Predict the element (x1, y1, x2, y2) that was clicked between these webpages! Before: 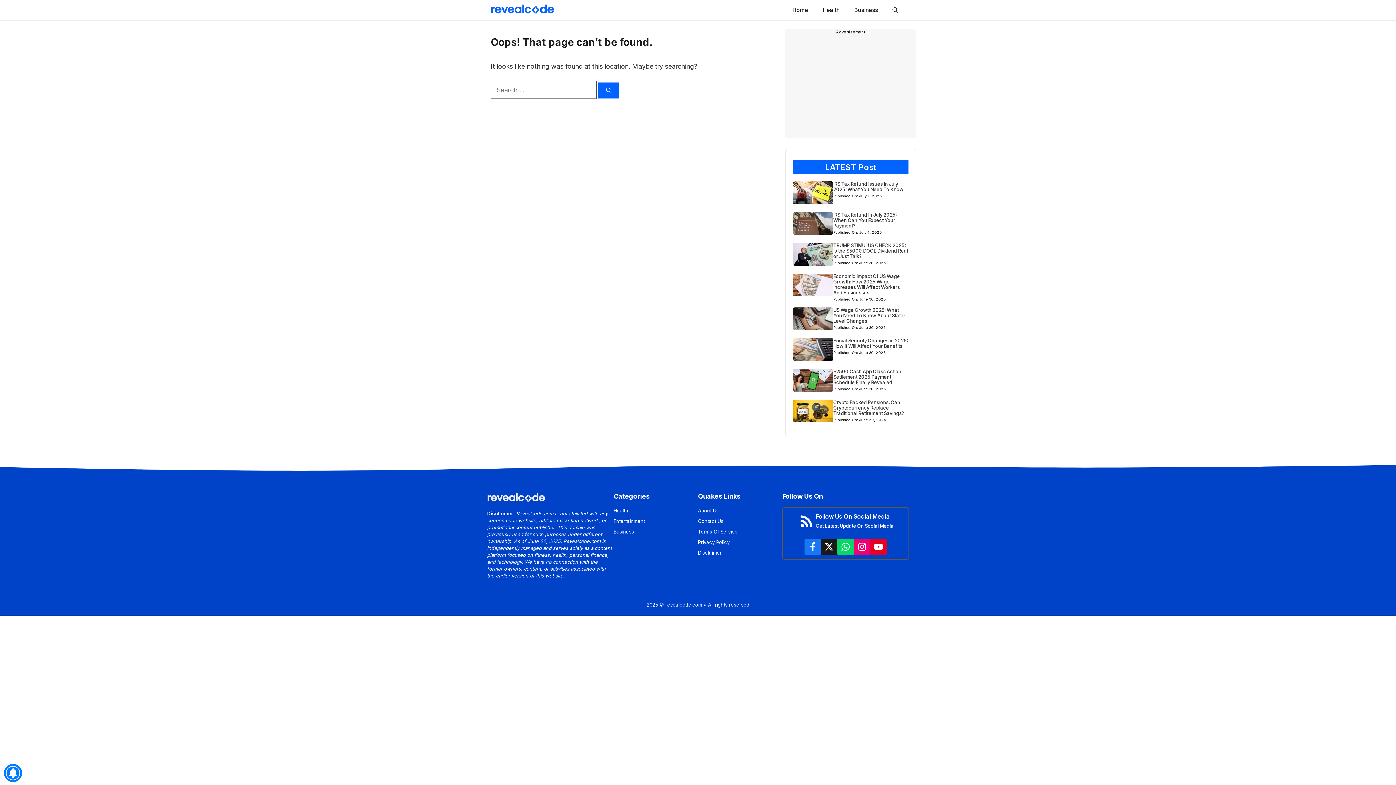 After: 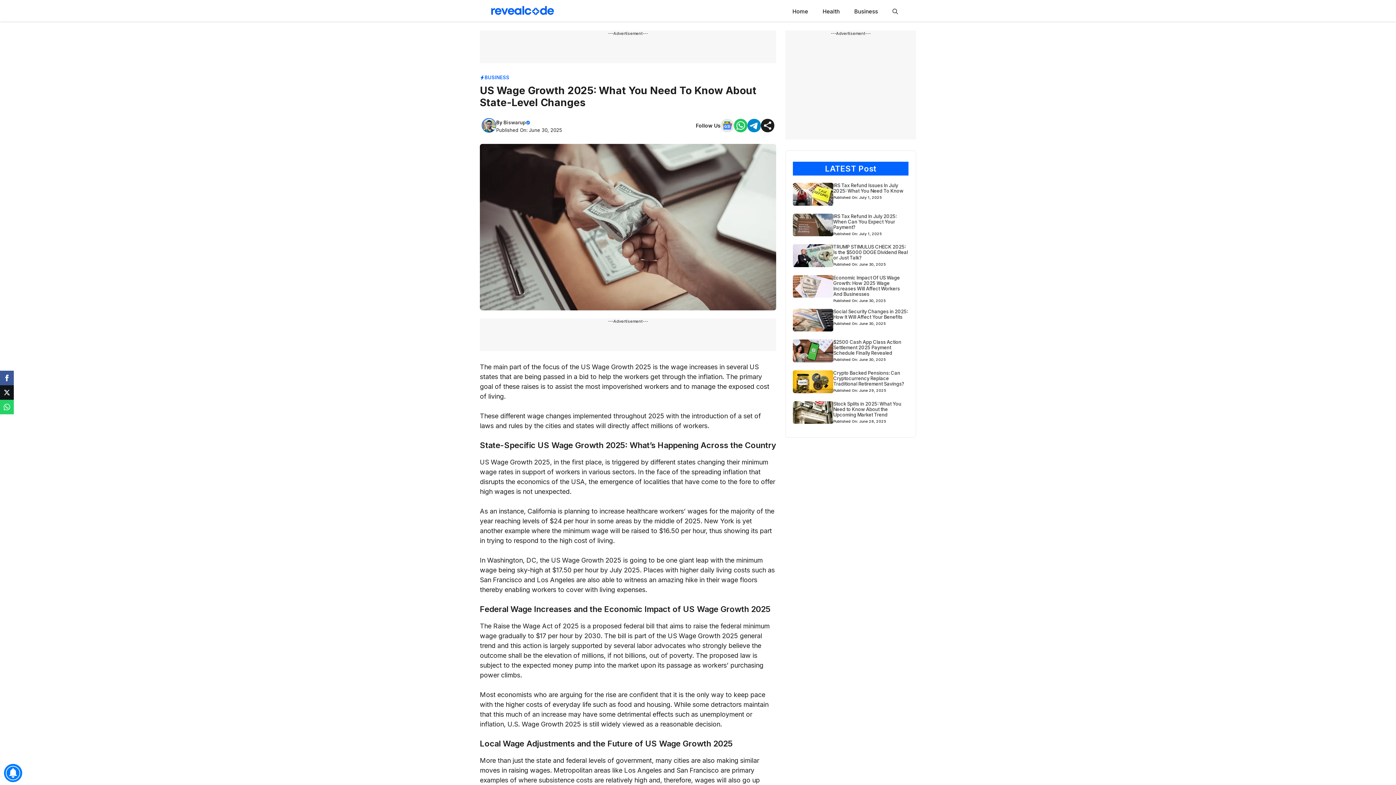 Action: bbox: (793, 324, 833, 331)